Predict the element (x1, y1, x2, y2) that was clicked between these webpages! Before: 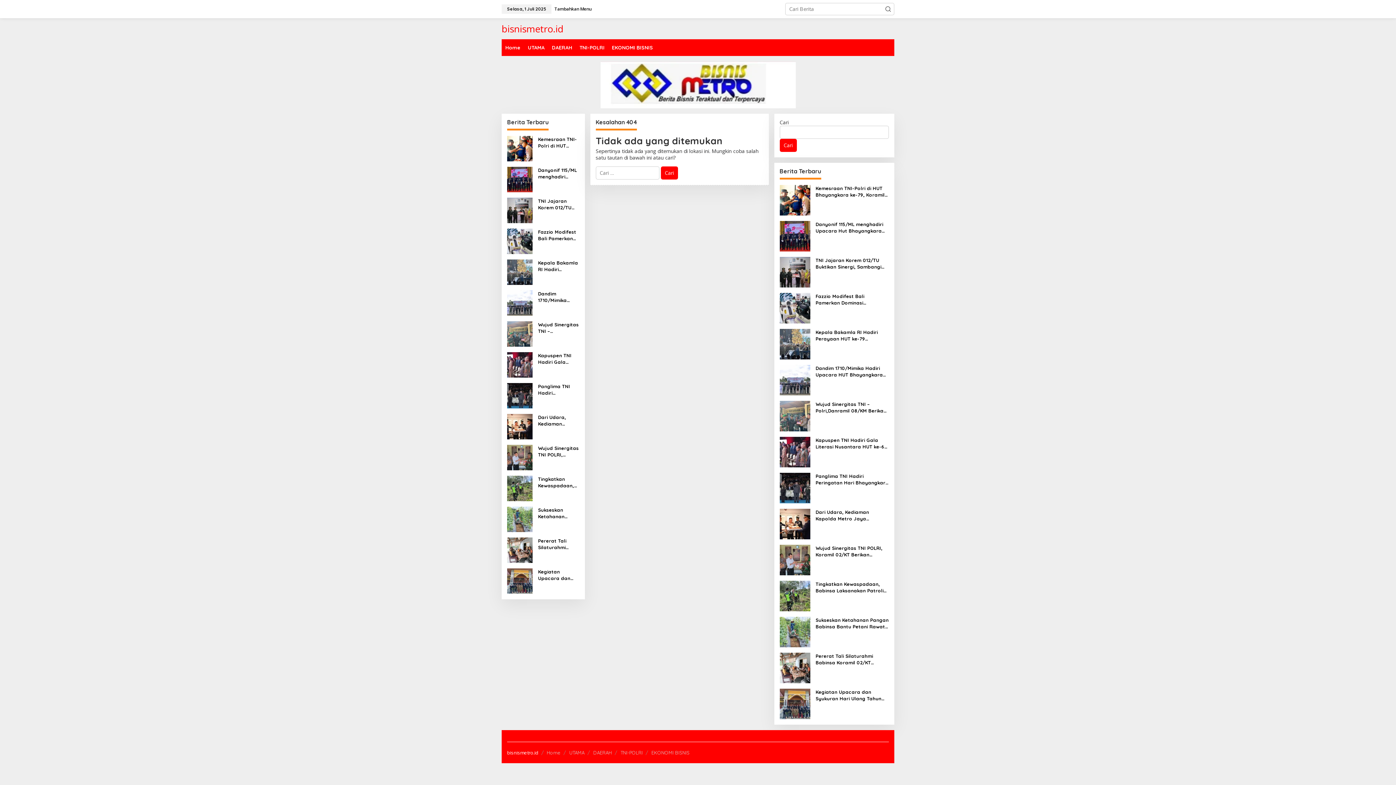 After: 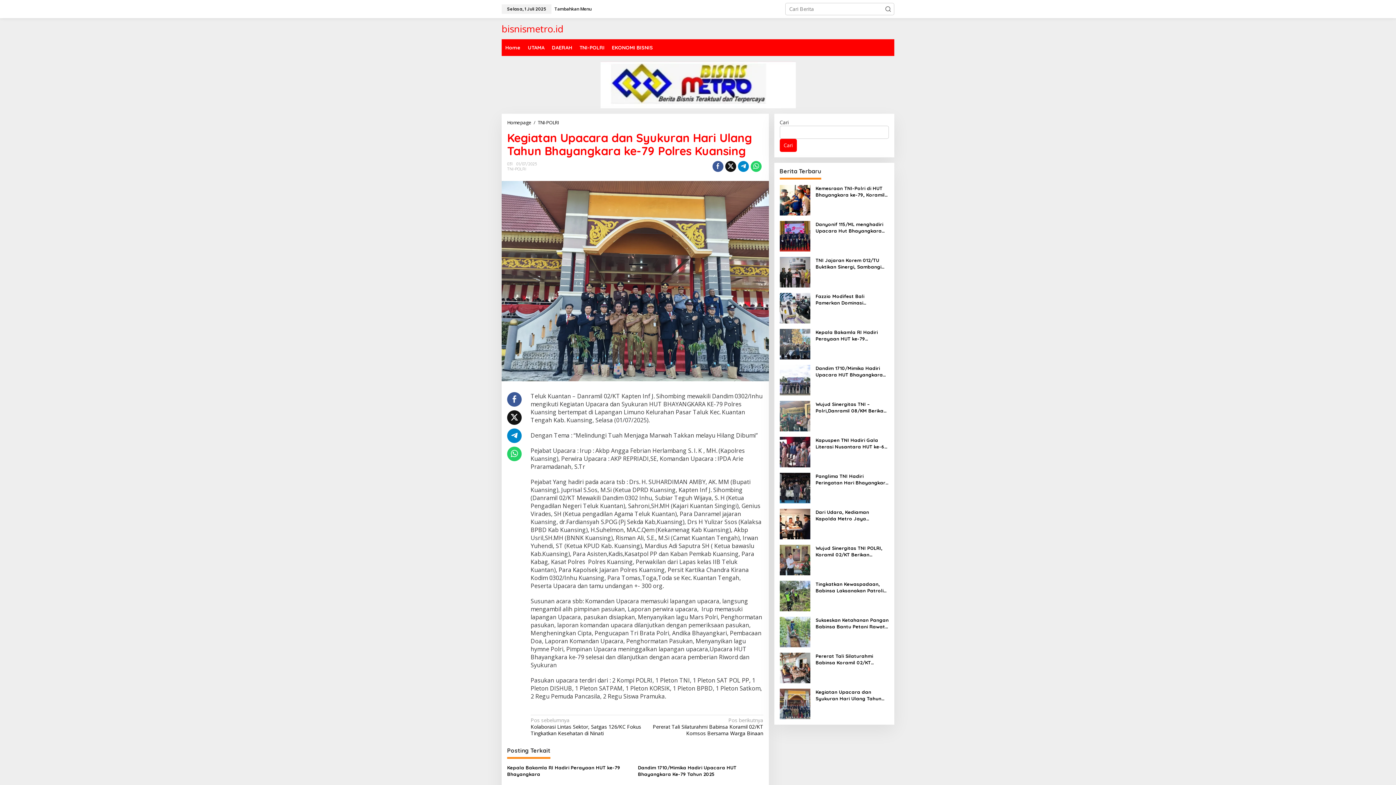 Action: bbox: (779, 700, 810, 707)